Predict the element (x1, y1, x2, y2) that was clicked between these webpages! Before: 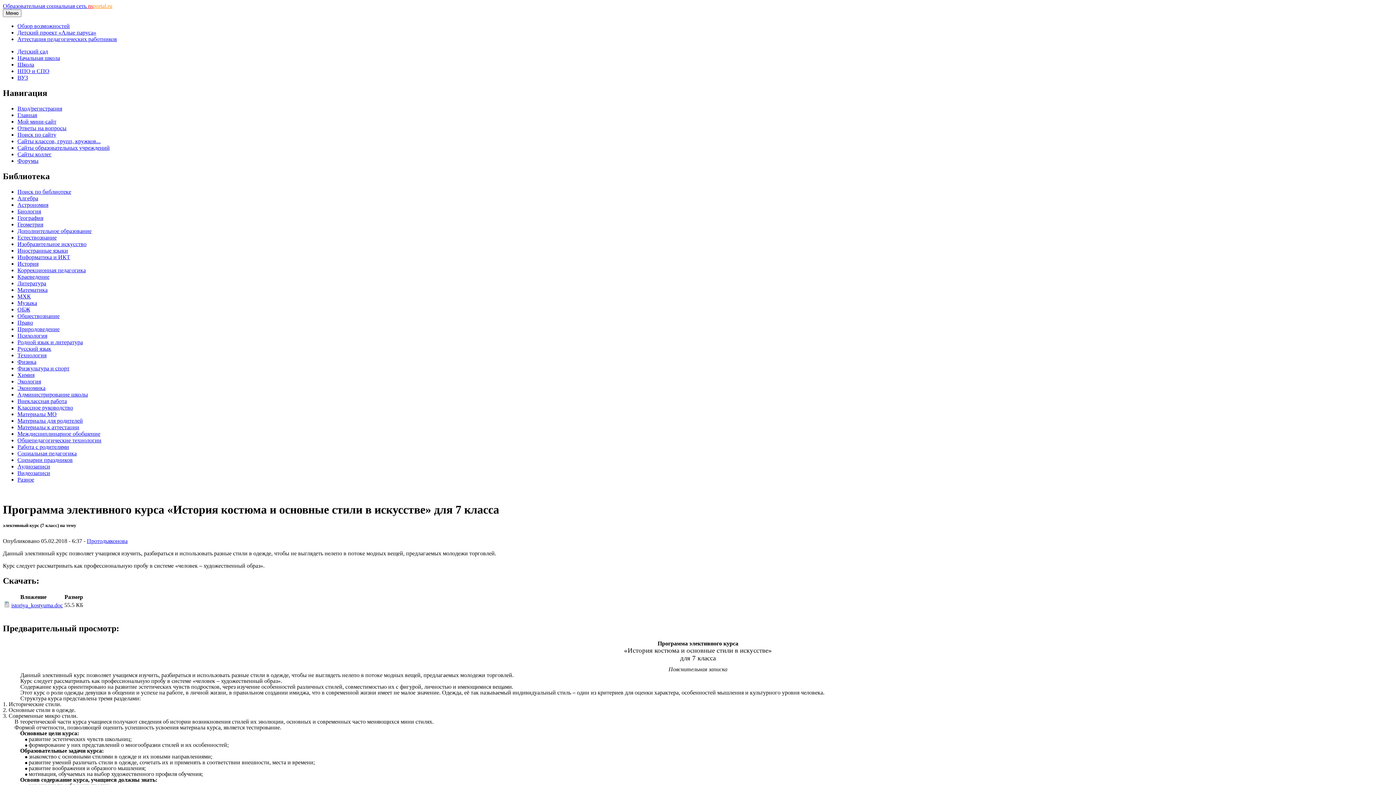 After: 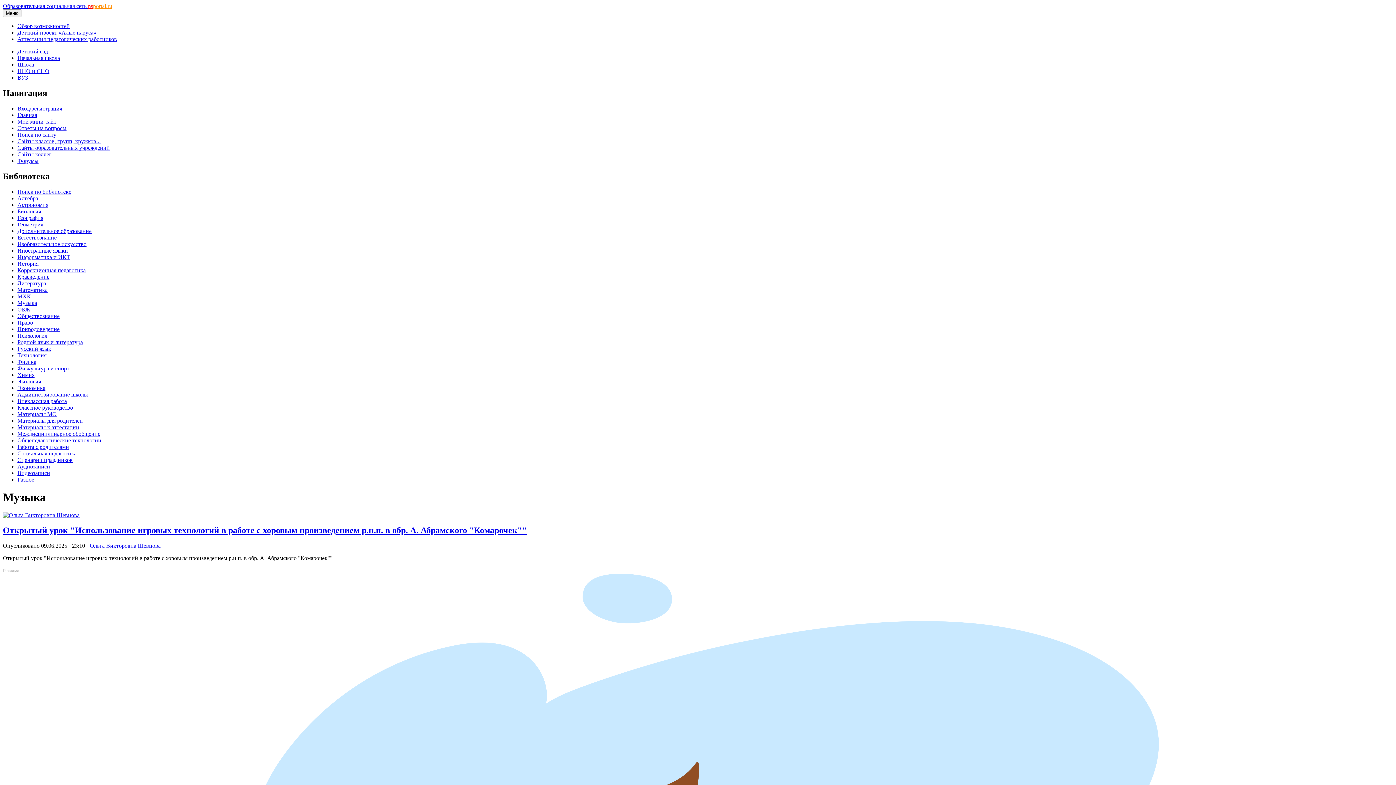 Action: bbox: (17, 299, 37, 306) label: Музыка